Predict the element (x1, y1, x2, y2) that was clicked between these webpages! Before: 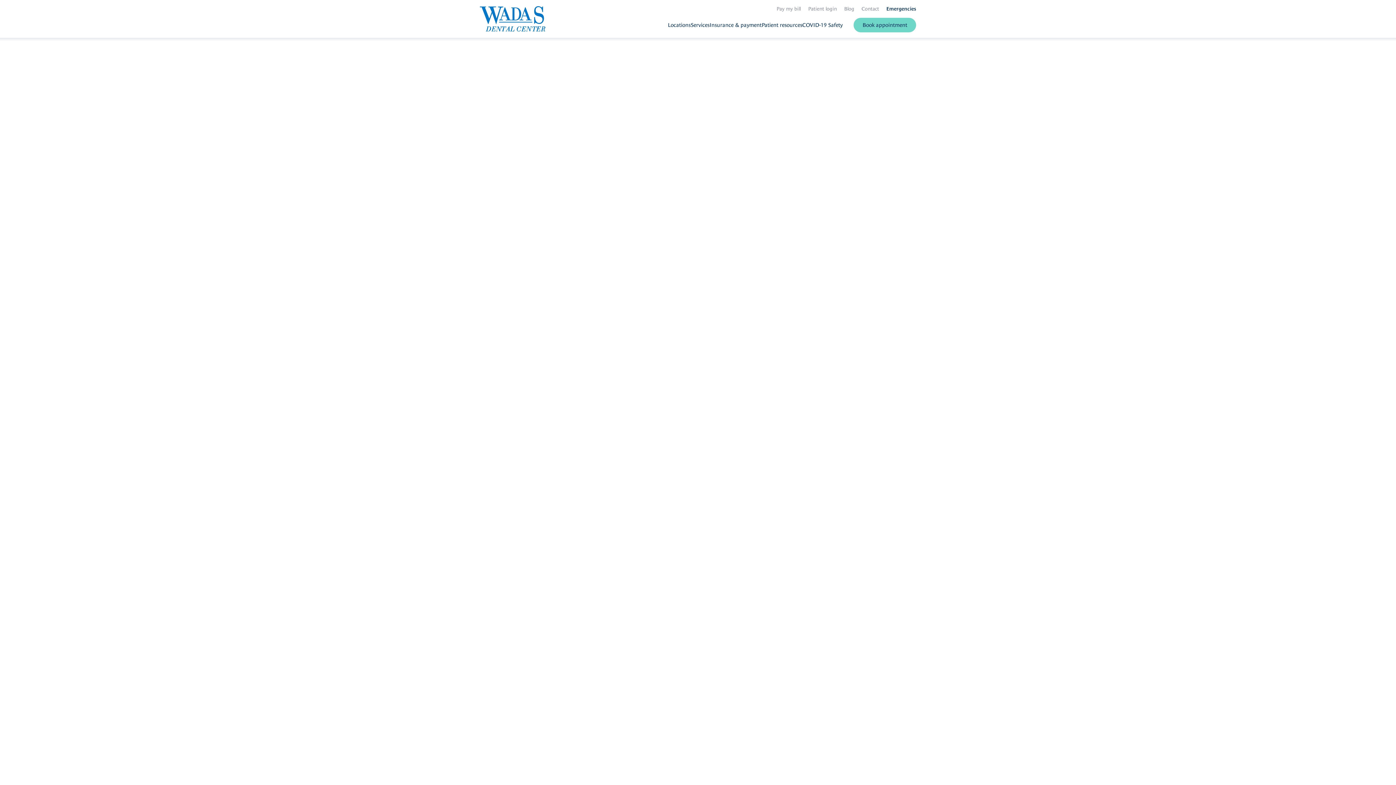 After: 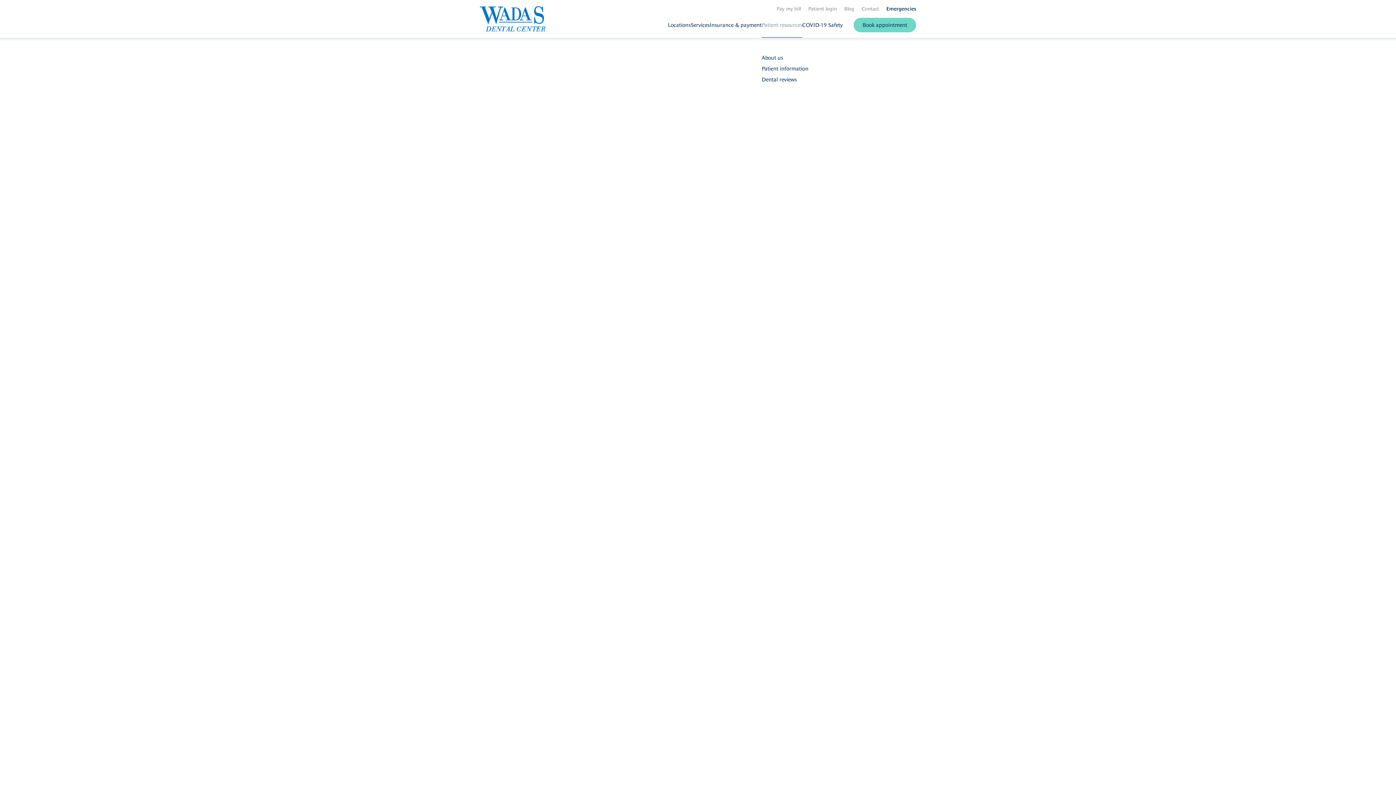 Action: label: Patient resources
About us
Patient information
Dental reviews bbox: (761, 17, 802, 37)